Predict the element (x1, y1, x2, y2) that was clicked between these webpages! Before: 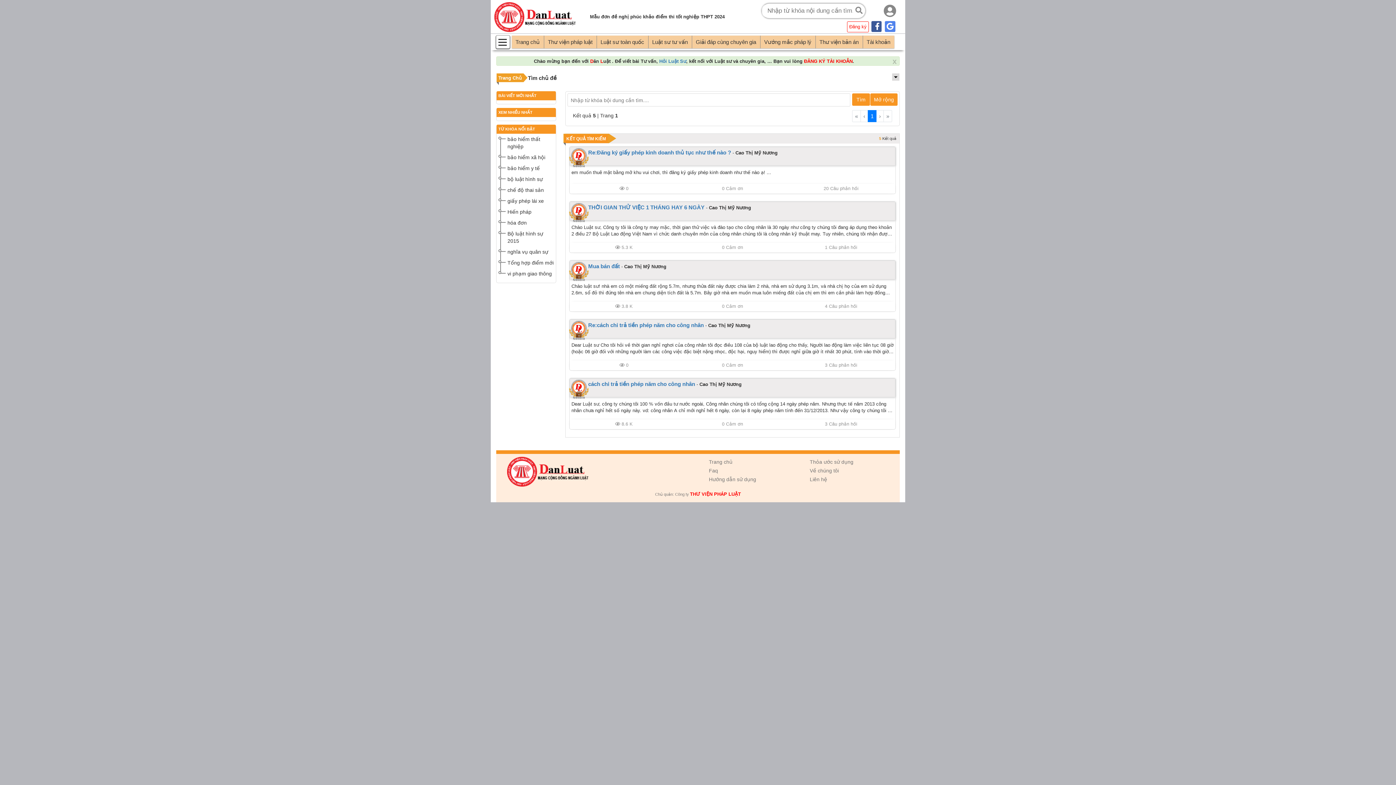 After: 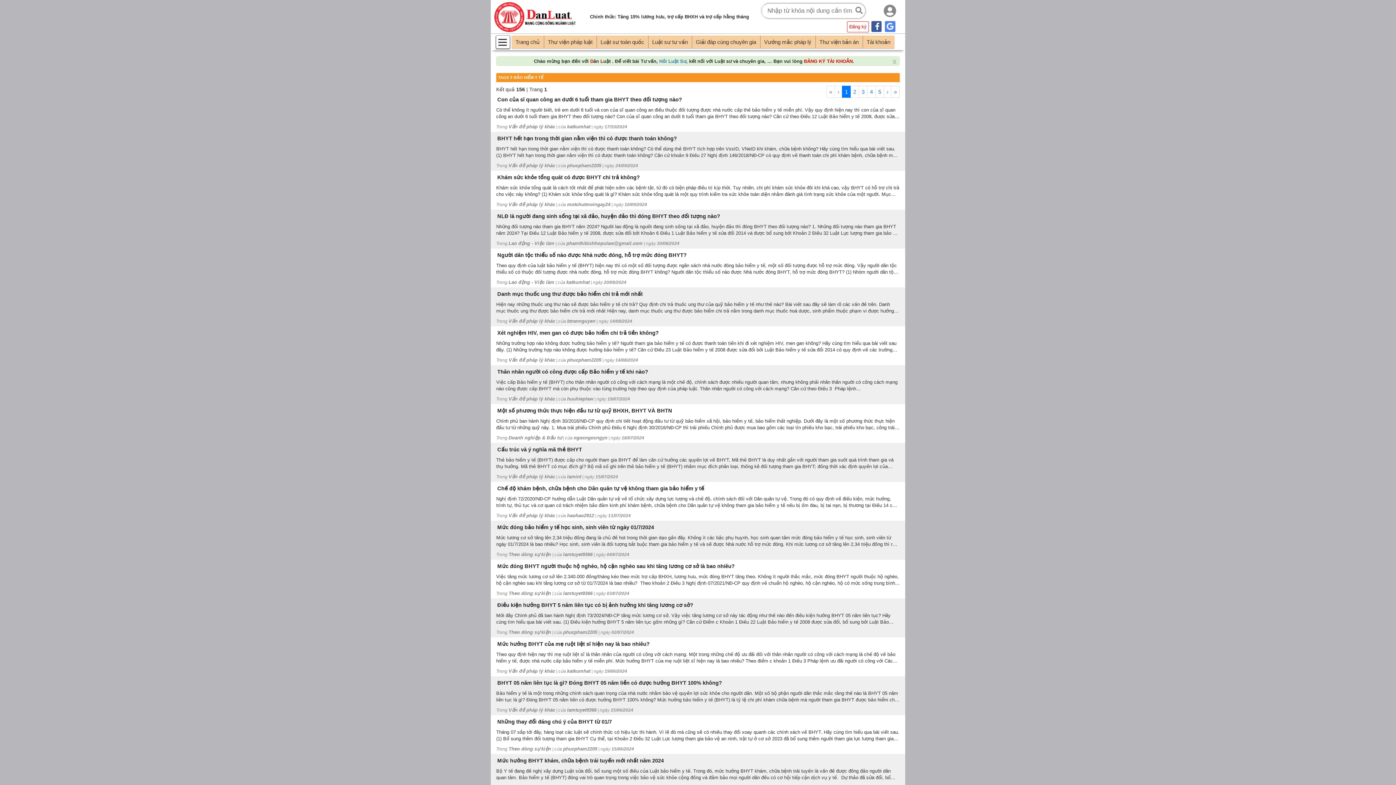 Action: label: bảo hiểm y tế bbox: (507, 165, 540, 171)